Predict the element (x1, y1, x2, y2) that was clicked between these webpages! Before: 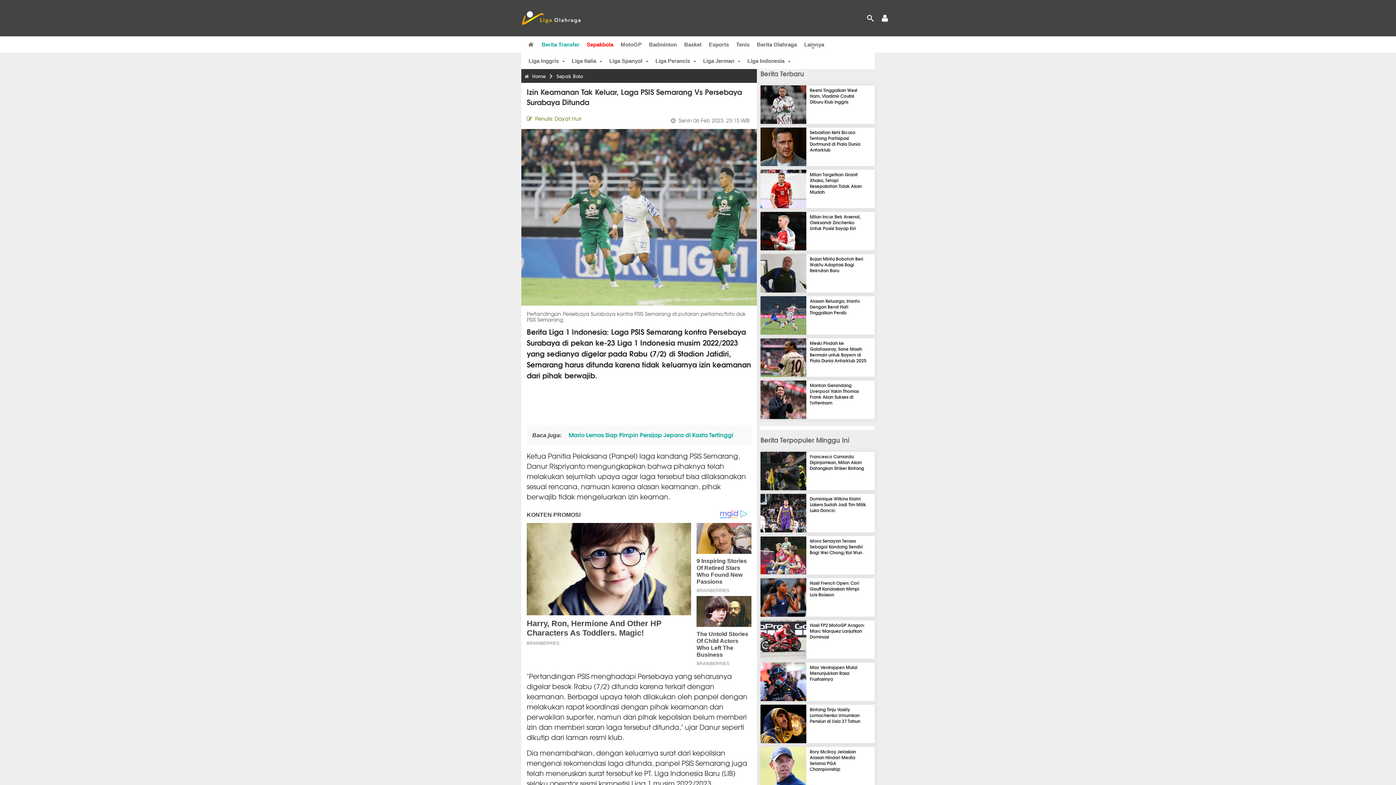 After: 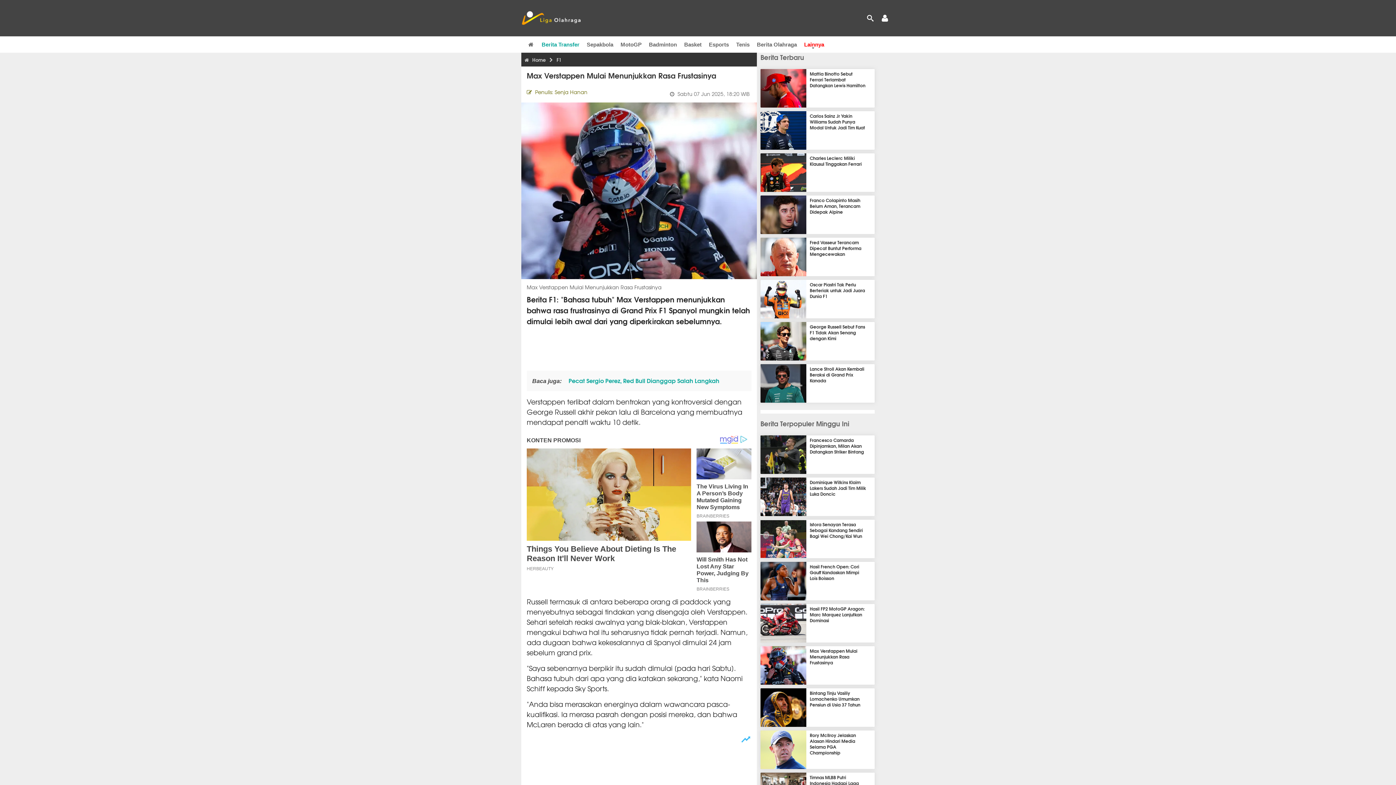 Action: bbox: (760, 694, 812, 703)